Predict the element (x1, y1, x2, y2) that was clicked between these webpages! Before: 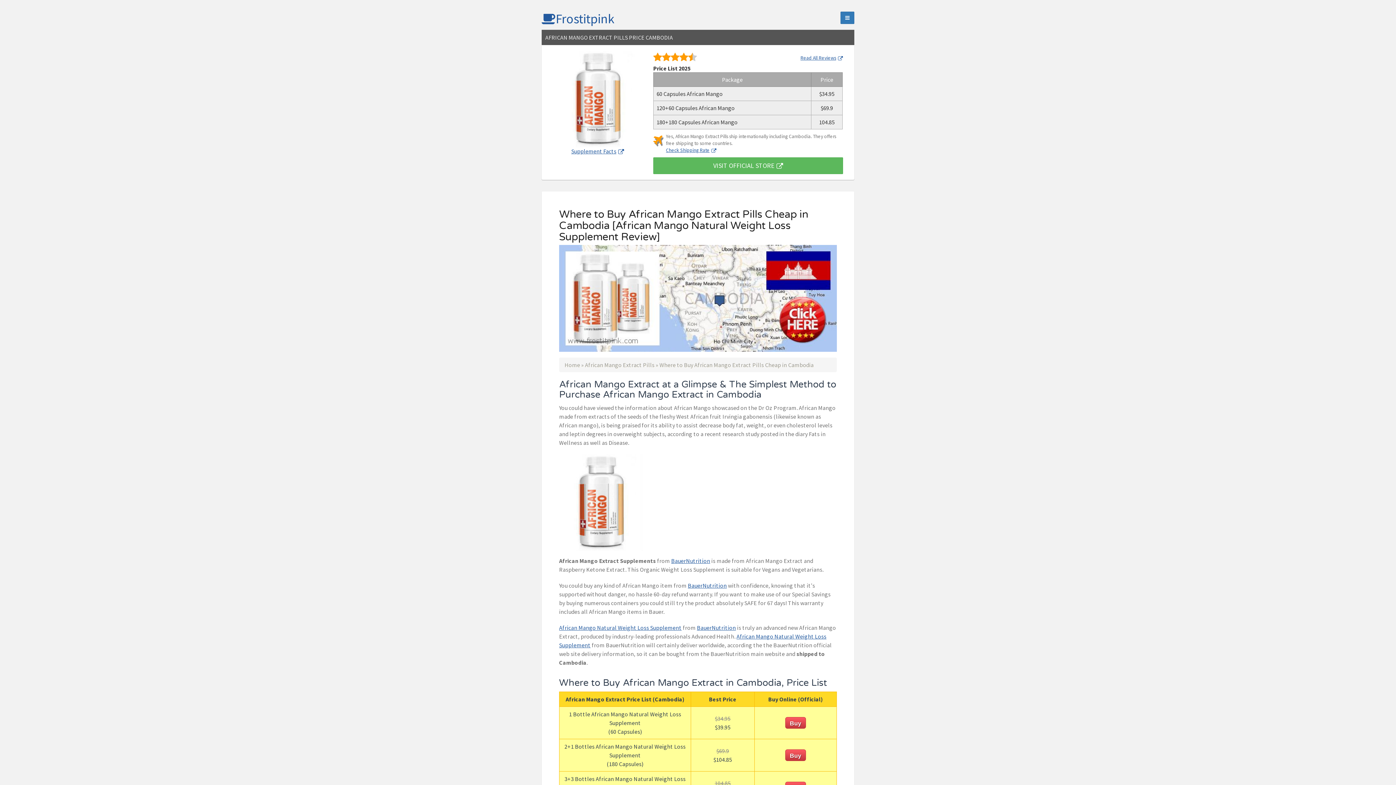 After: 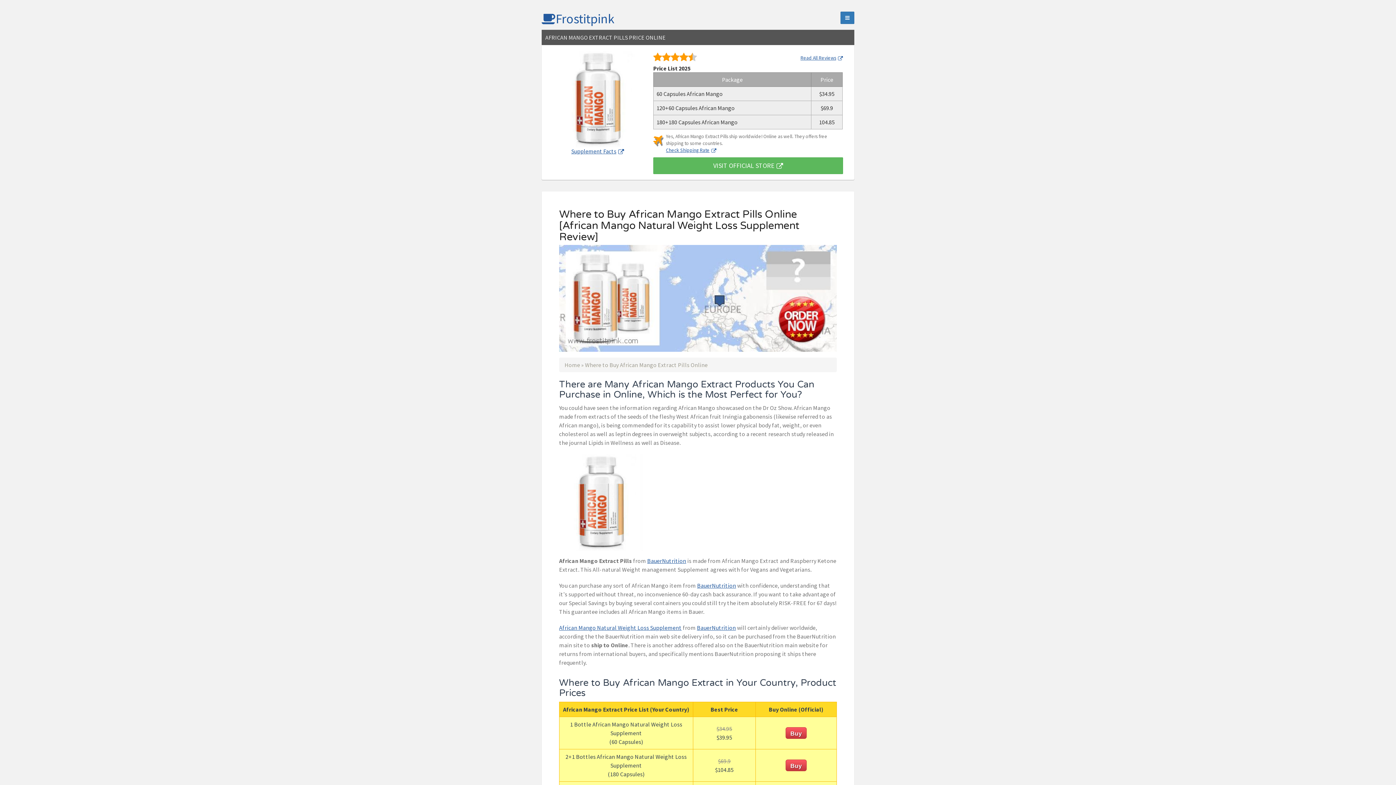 Action: label: African Mango Extract Pills bbox: (585, 361, 654, 368)